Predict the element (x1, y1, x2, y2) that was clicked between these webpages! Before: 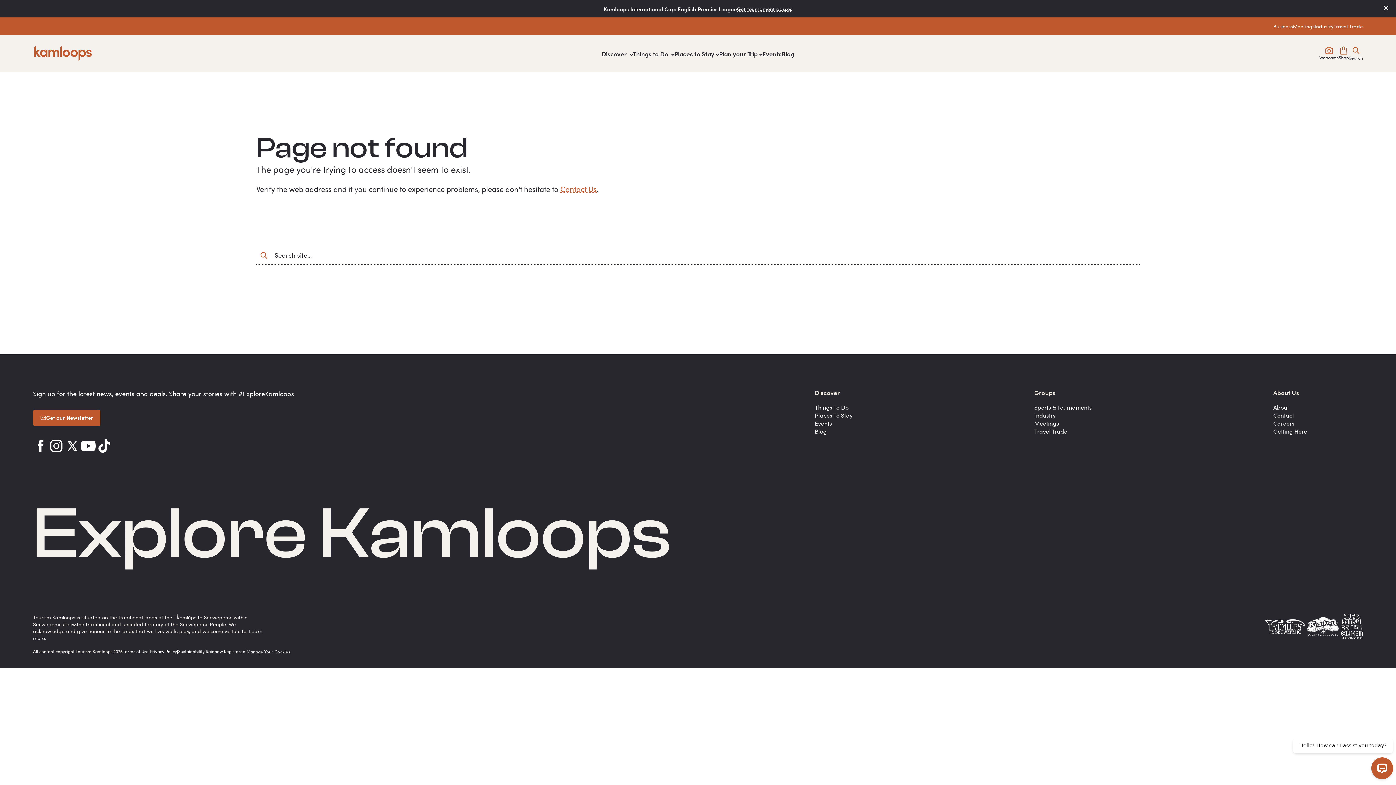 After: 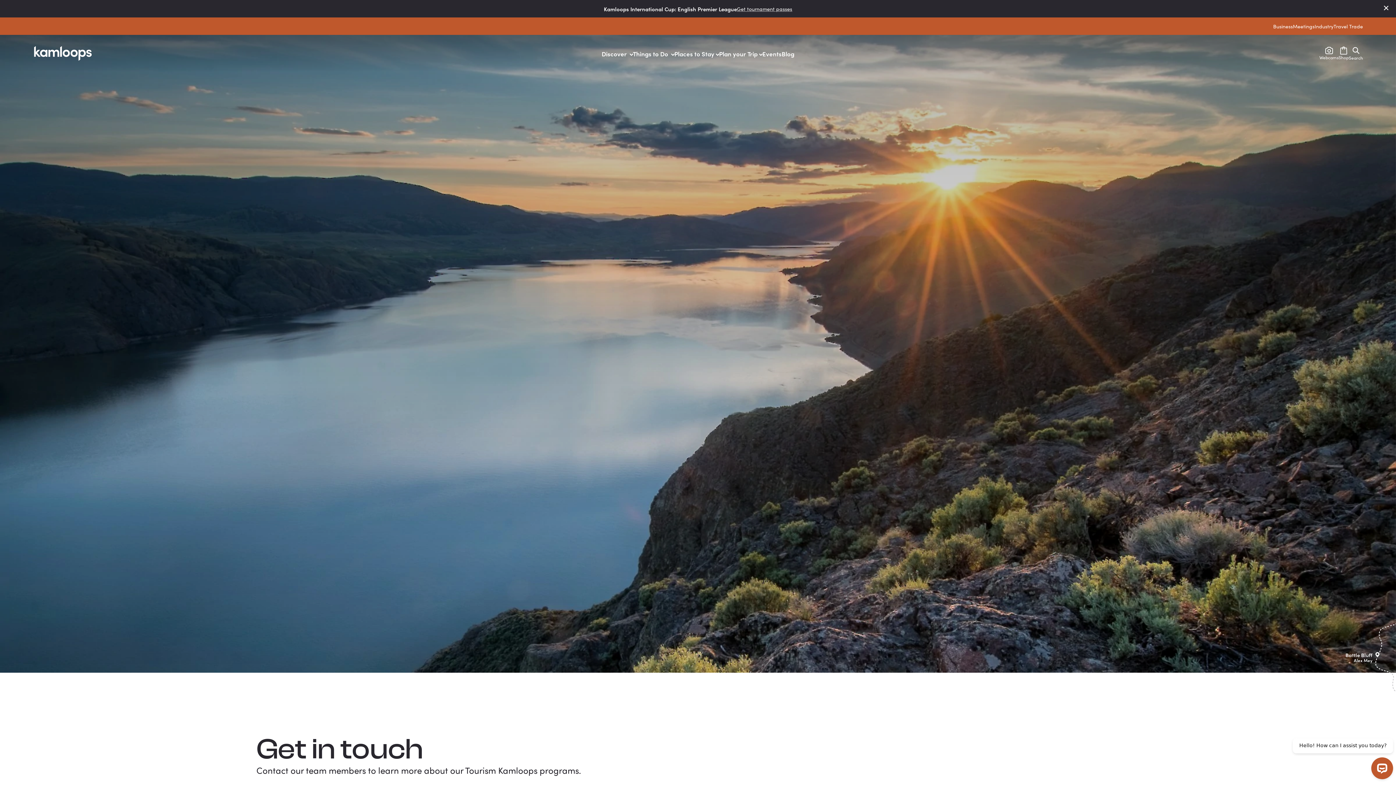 Action: bbox: (1273, 411, 1294, 419) label: Contact